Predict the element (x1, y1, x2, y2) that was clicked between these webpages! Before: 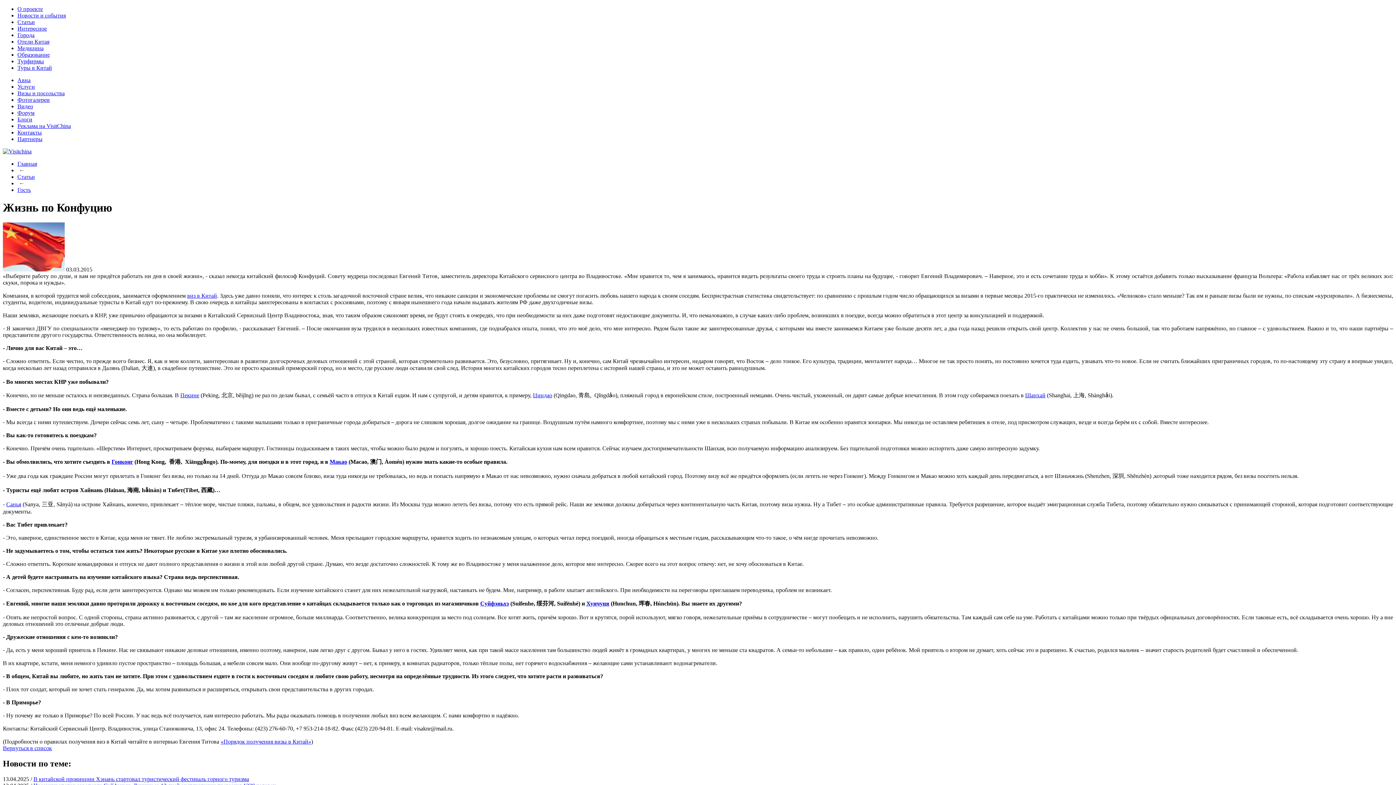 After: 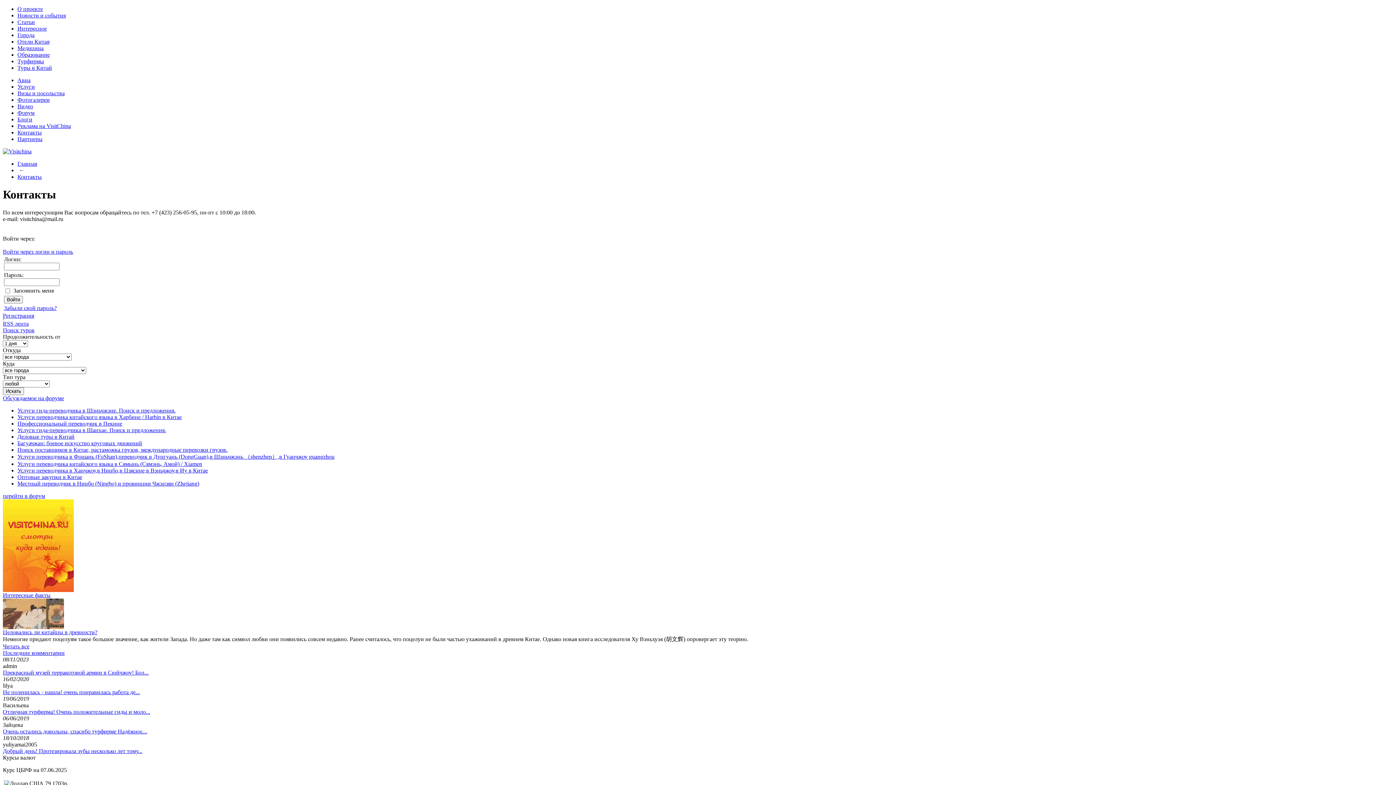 Action: label: Контакты bbox: (17, 129, 41, 135)